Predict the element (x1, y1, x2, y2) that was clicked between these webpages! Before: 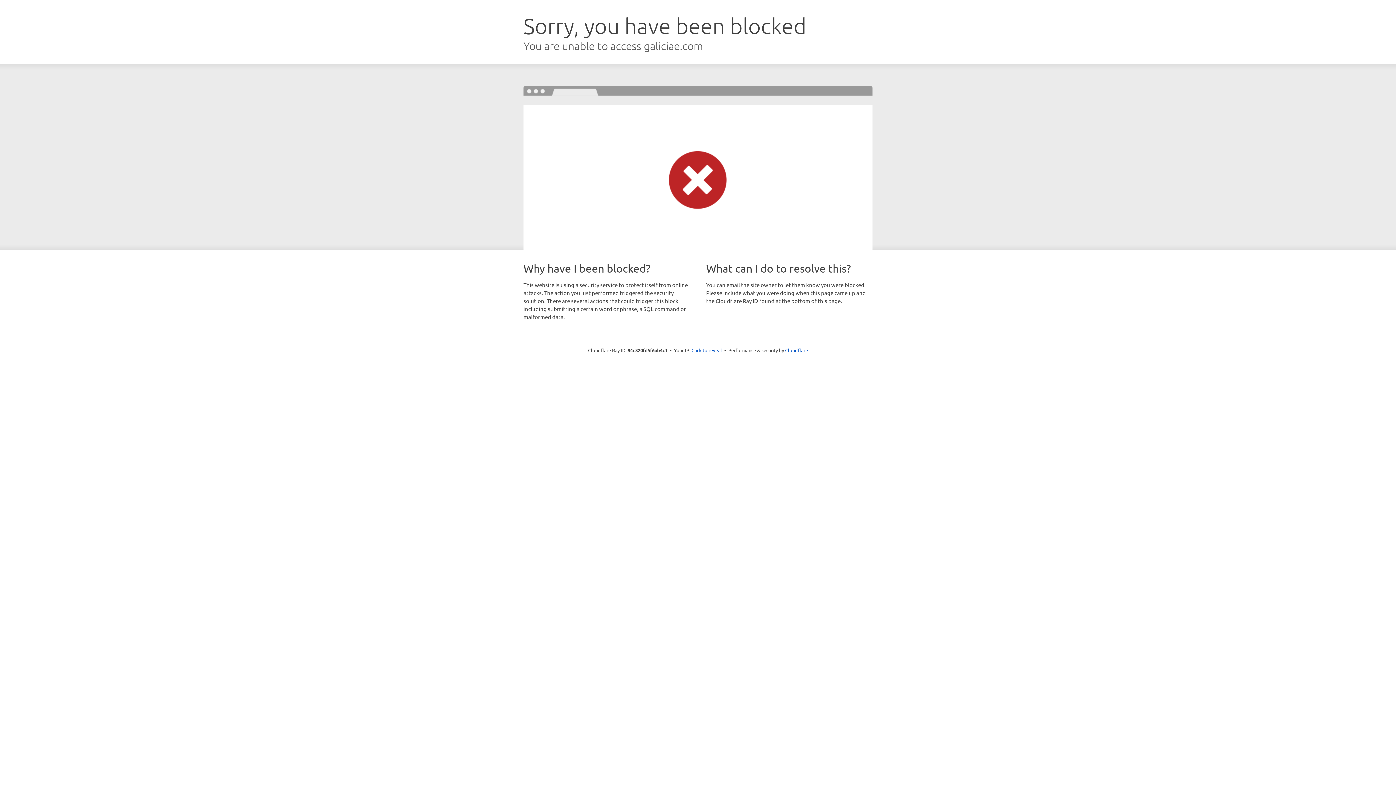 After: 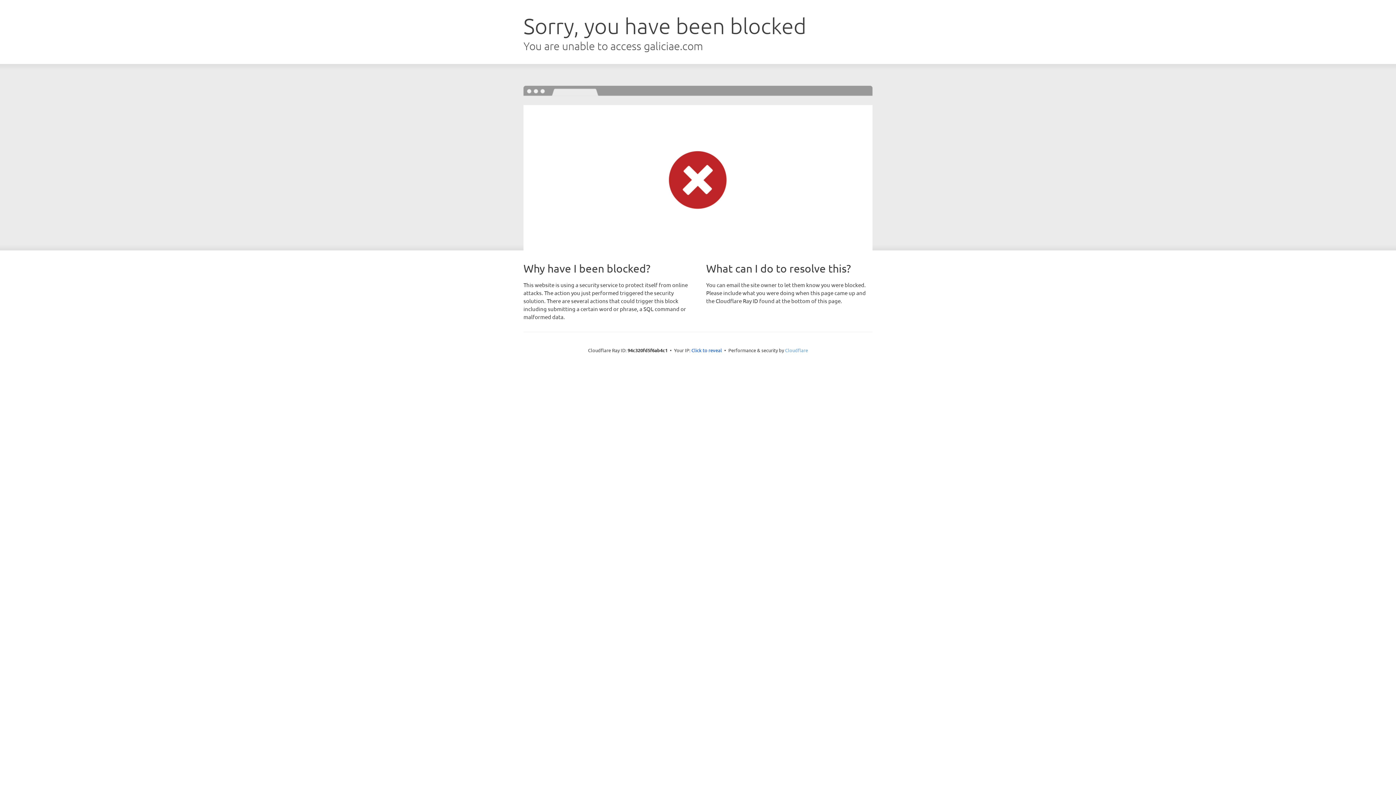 Action: bbox: (785, 347, 808, 353) label: Cloudflare